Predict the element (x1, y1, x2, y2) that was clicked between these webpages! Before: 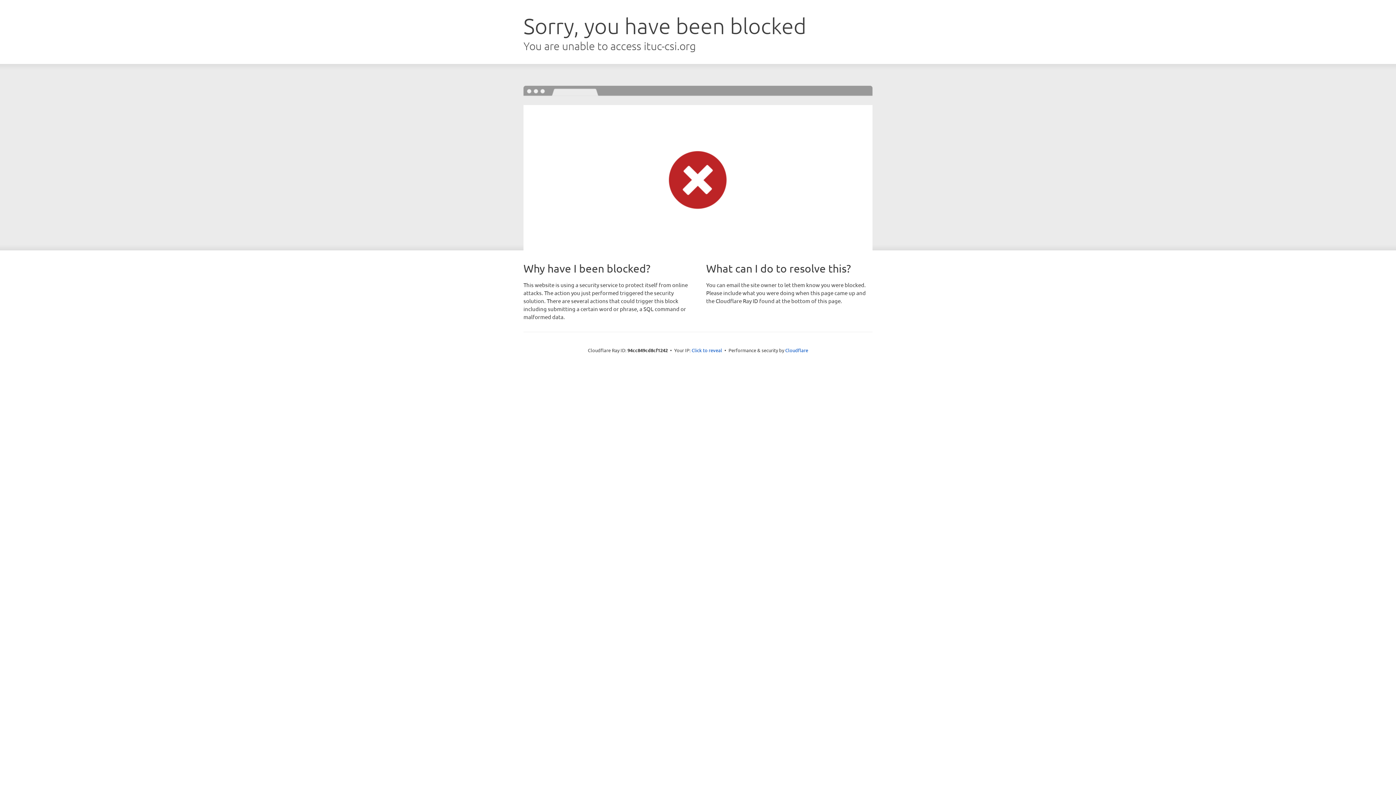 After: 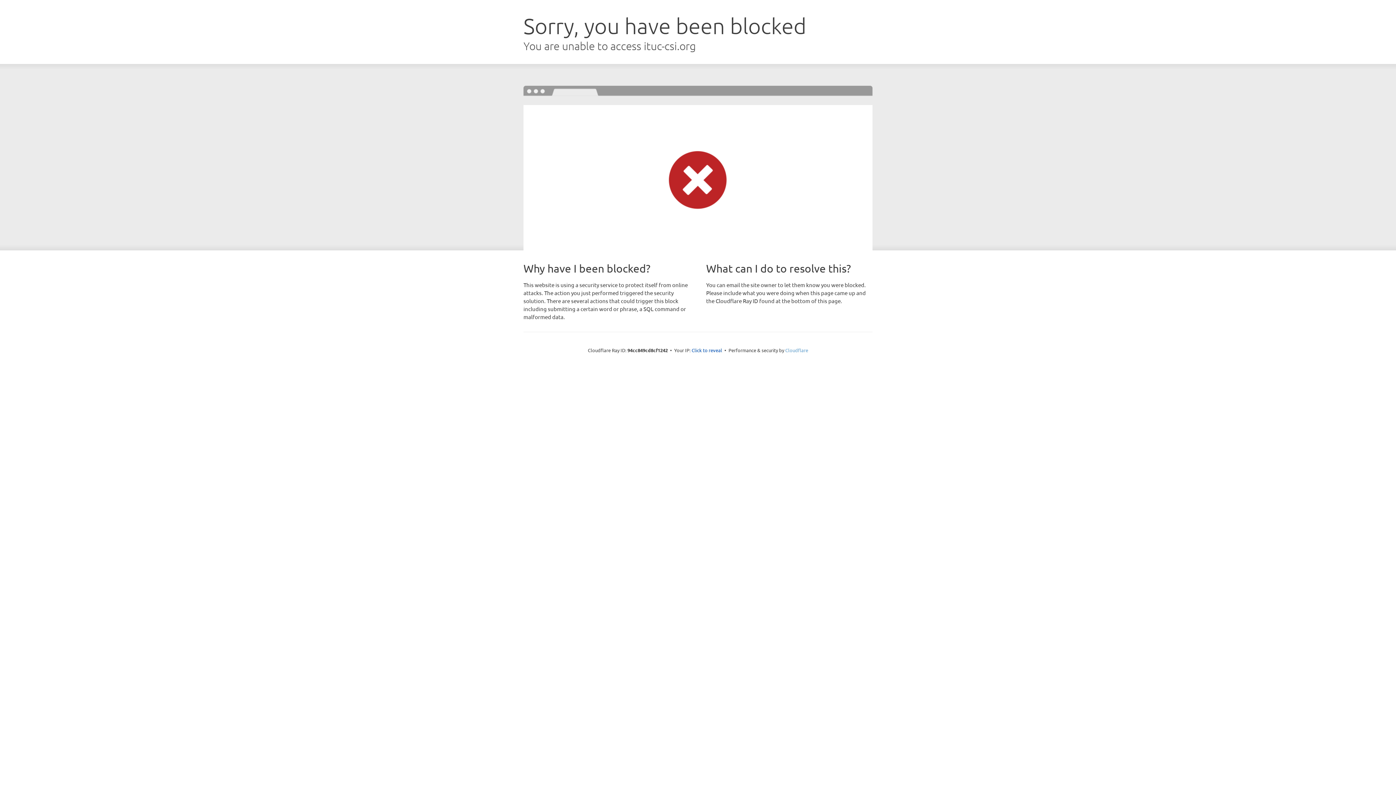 Action: label: Cloudflare bbox: (785, 347, 808, 353)